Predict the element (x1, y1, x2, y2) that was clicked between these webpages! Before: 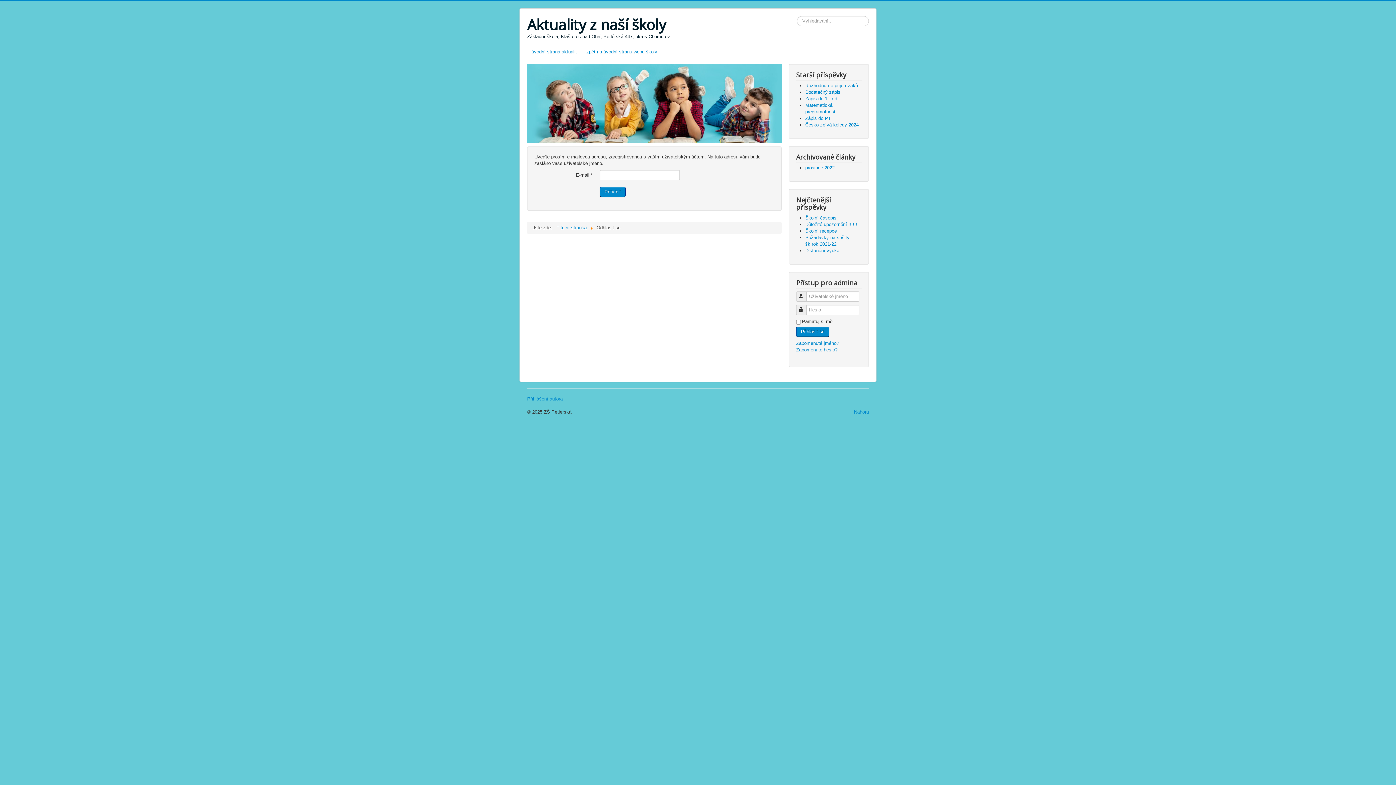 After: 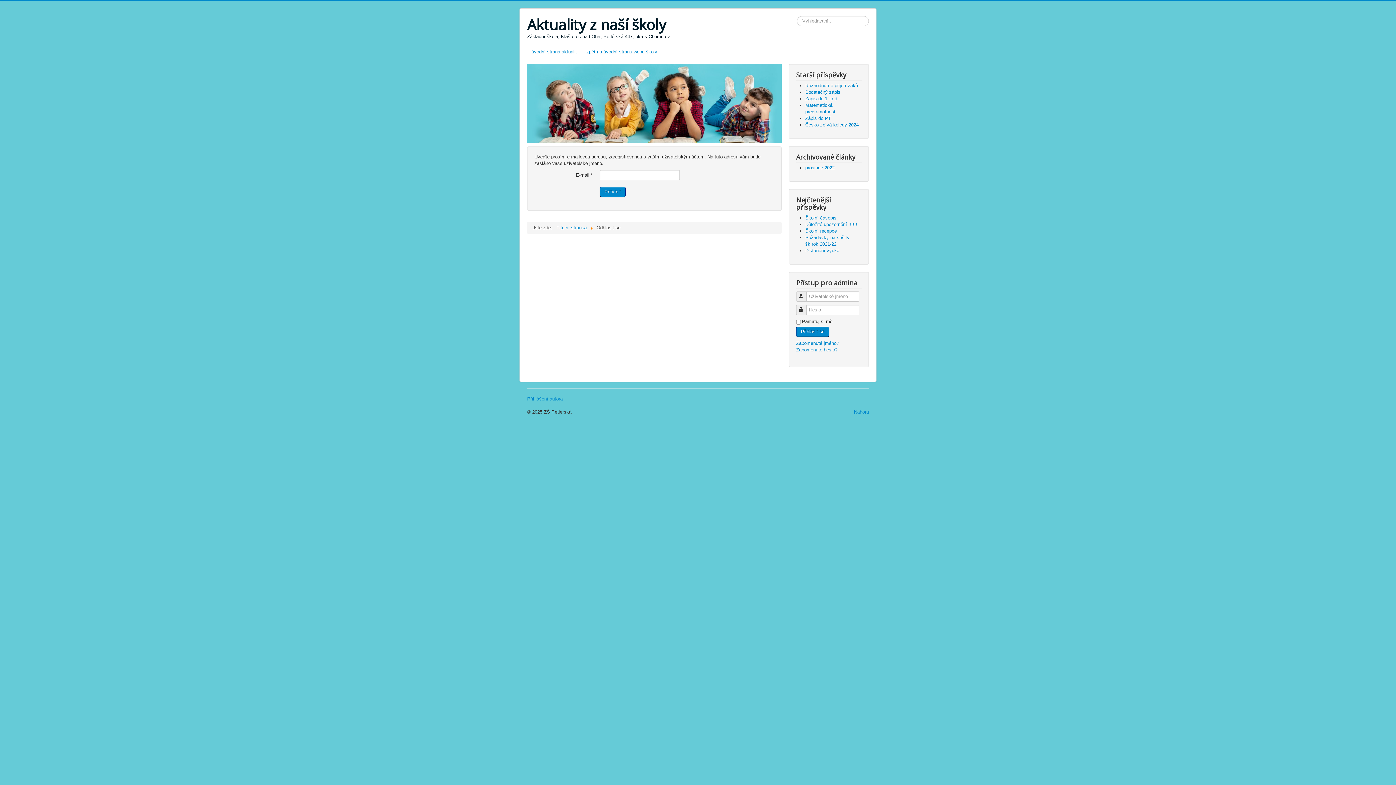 Action: bbox: (796, 340, 839, 346) label: Zapomenuté jméno?